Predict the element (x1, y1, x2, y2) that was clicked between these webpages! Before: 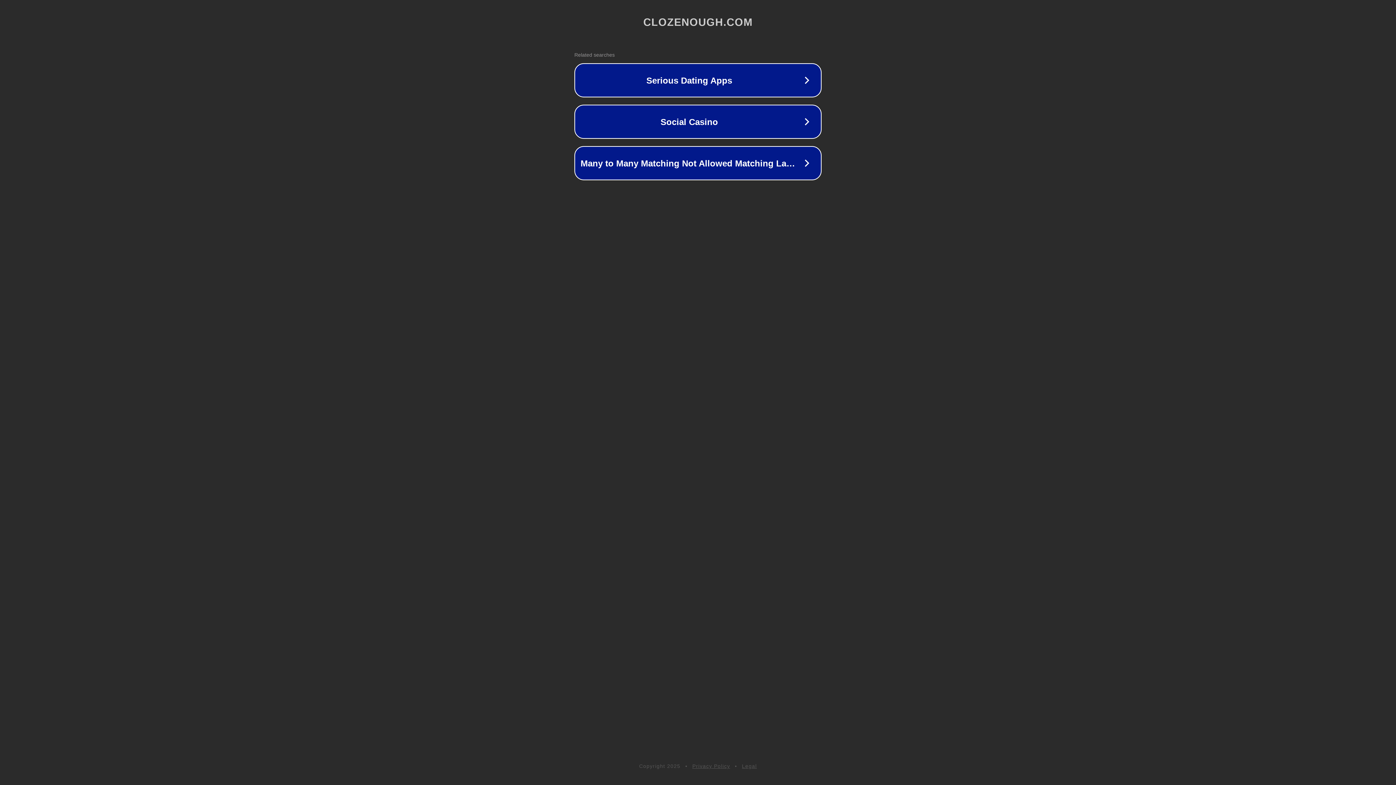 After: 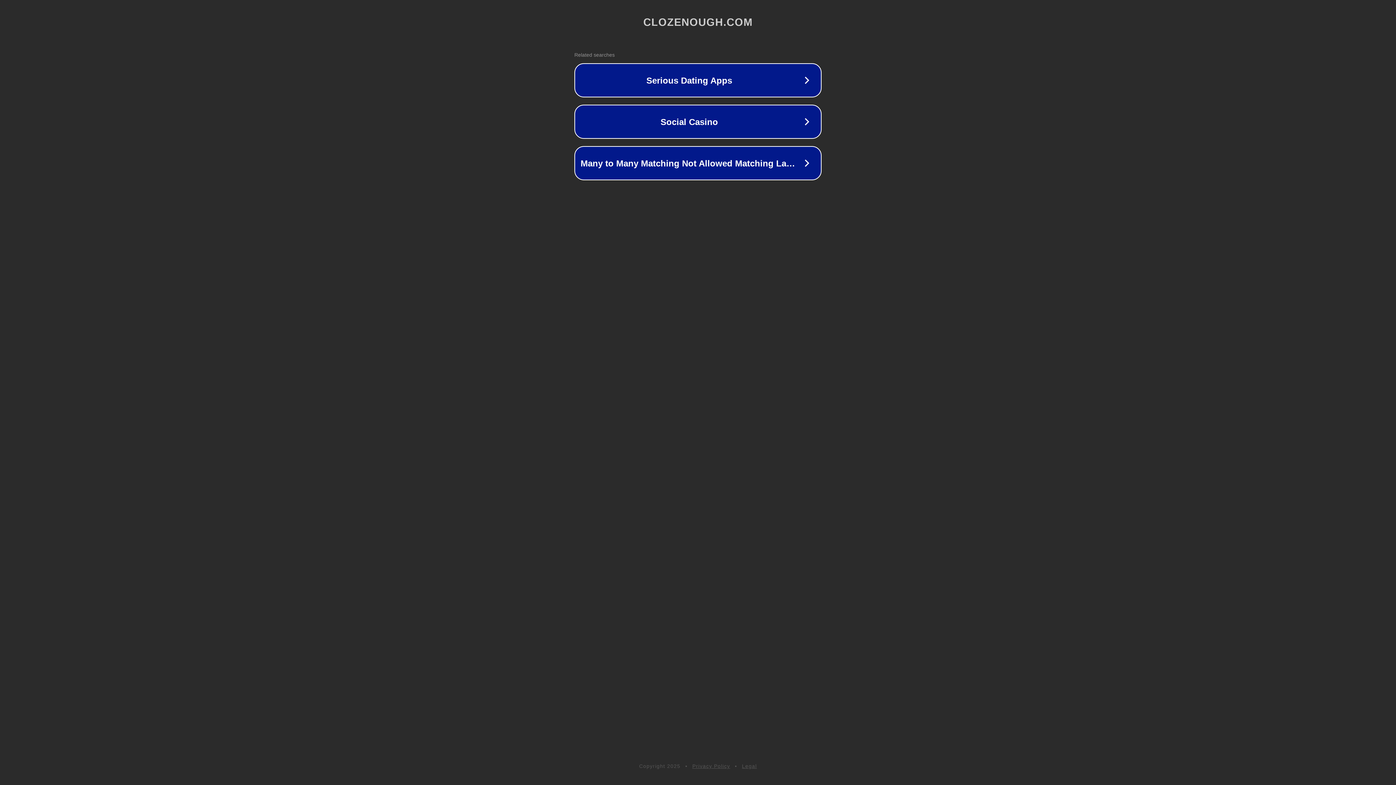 Action: bbox: (742, 763, 757, 769) label: Legal